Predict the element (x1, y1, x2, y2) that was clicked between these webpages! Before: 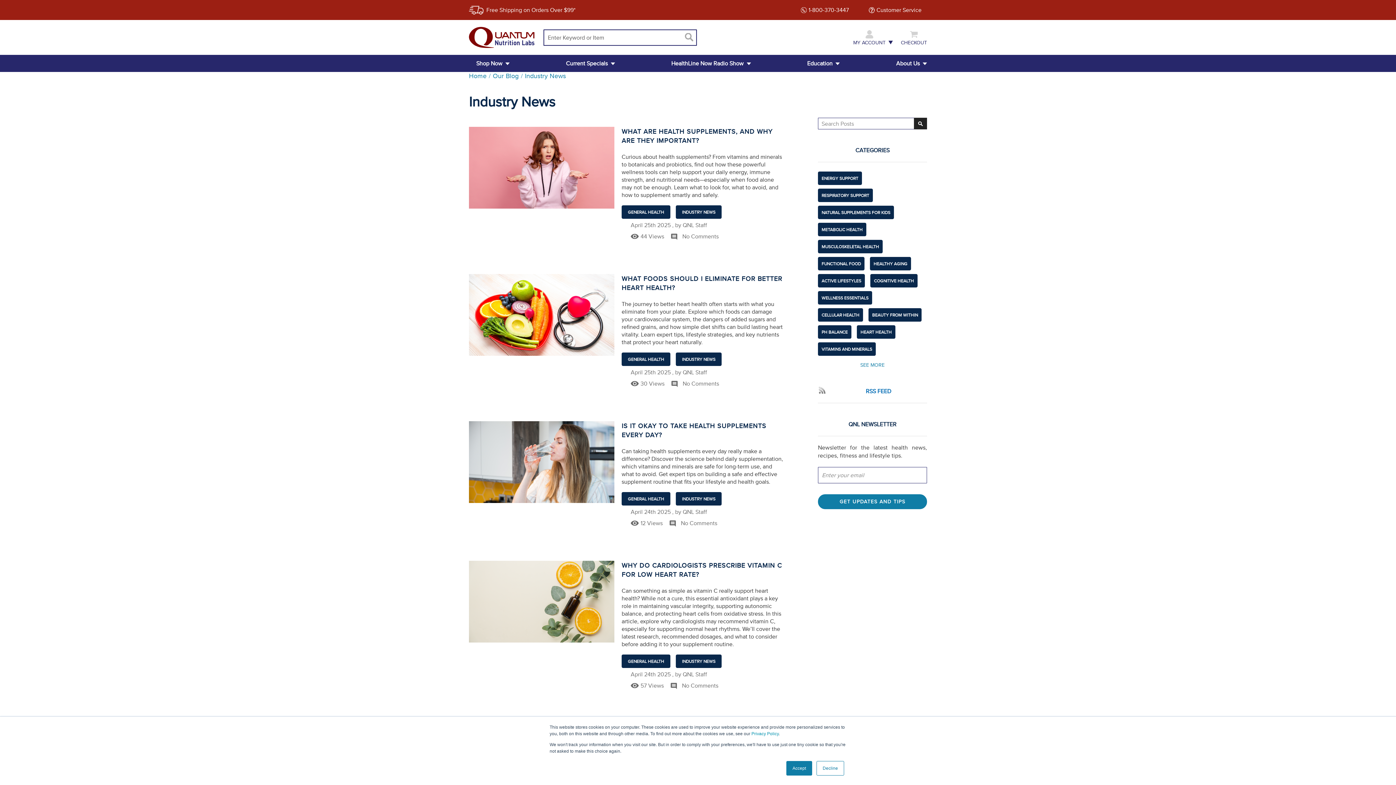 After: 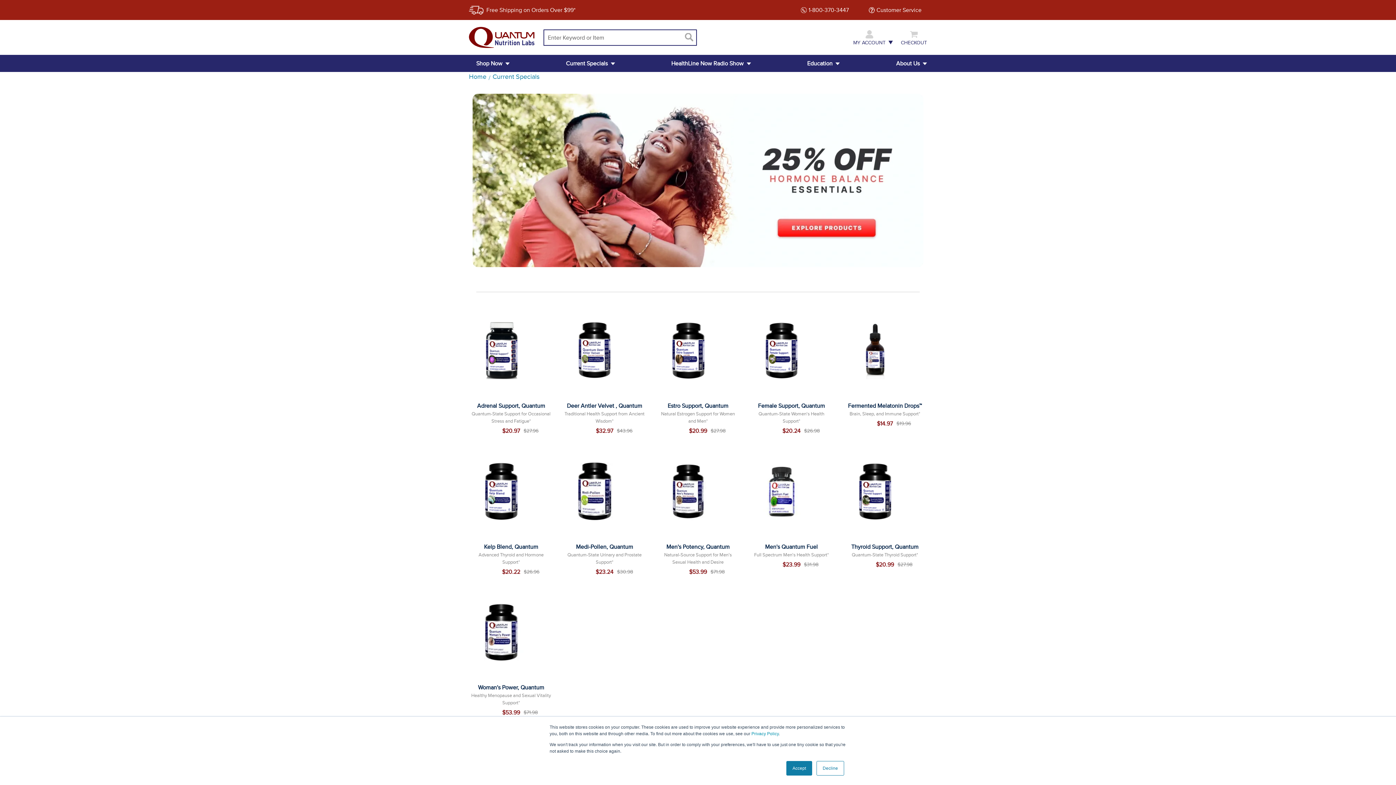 Action: label: Current Specials bbox: (558, 54, 615, 72)